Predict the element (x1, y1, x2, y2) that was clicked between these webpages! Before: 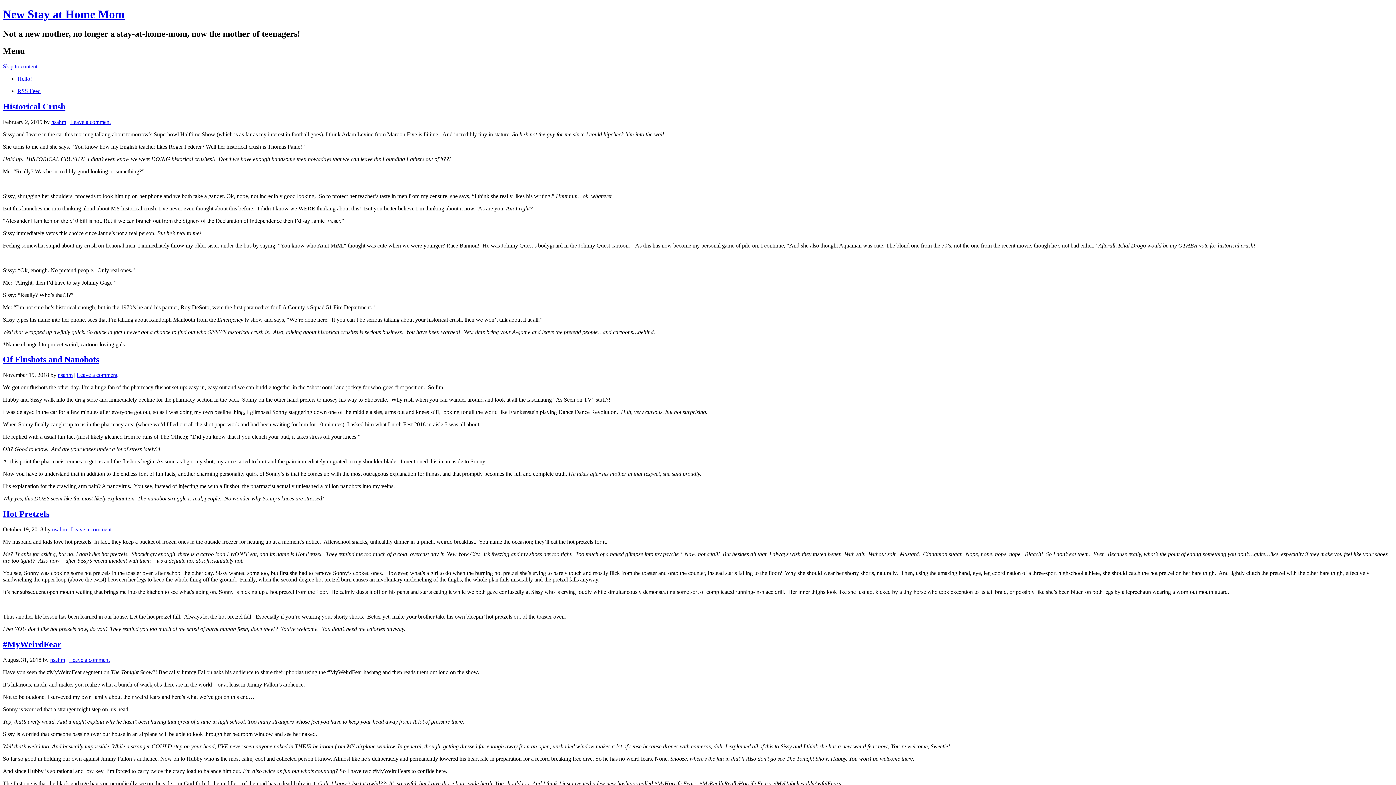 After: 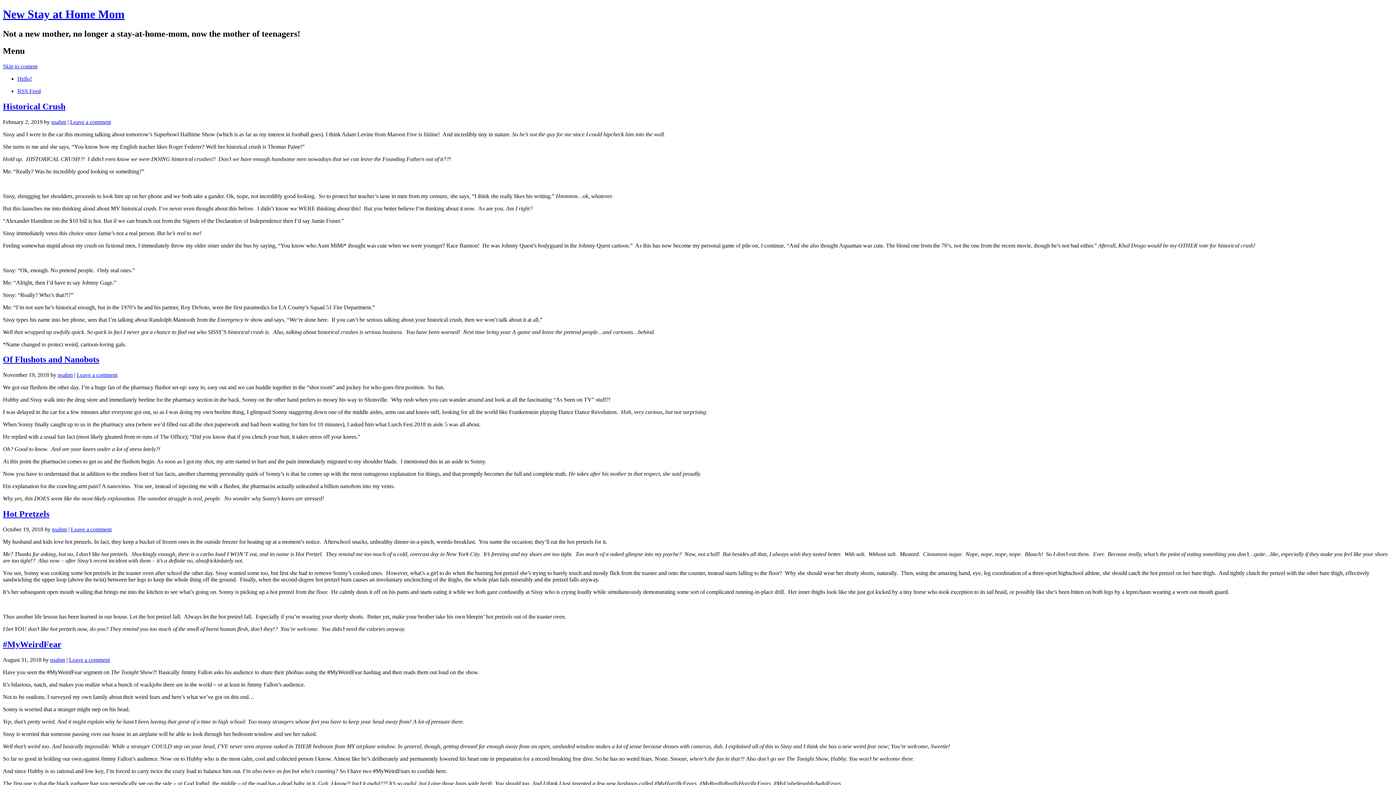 Action: label: New Stay at Home Mom bbox: (2, 7, 124, 20)